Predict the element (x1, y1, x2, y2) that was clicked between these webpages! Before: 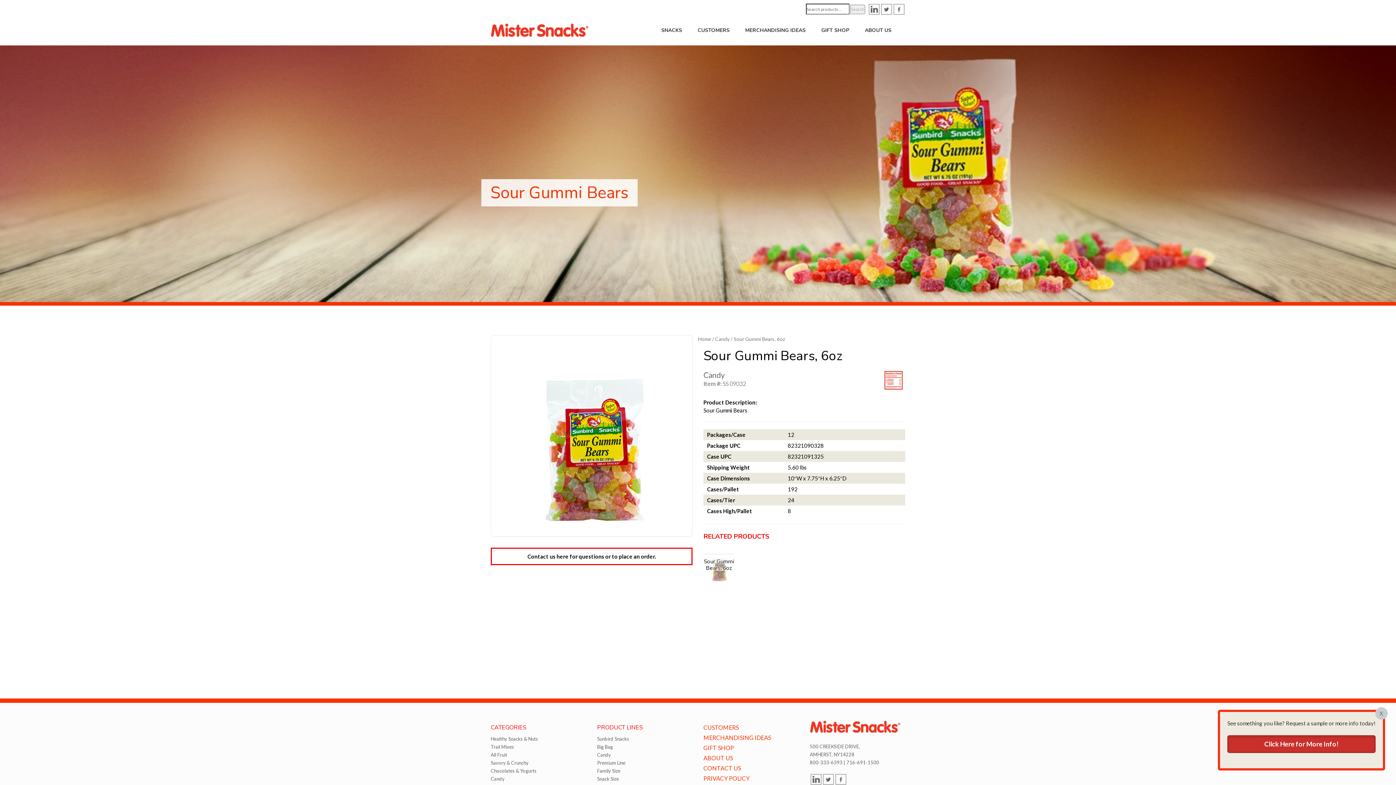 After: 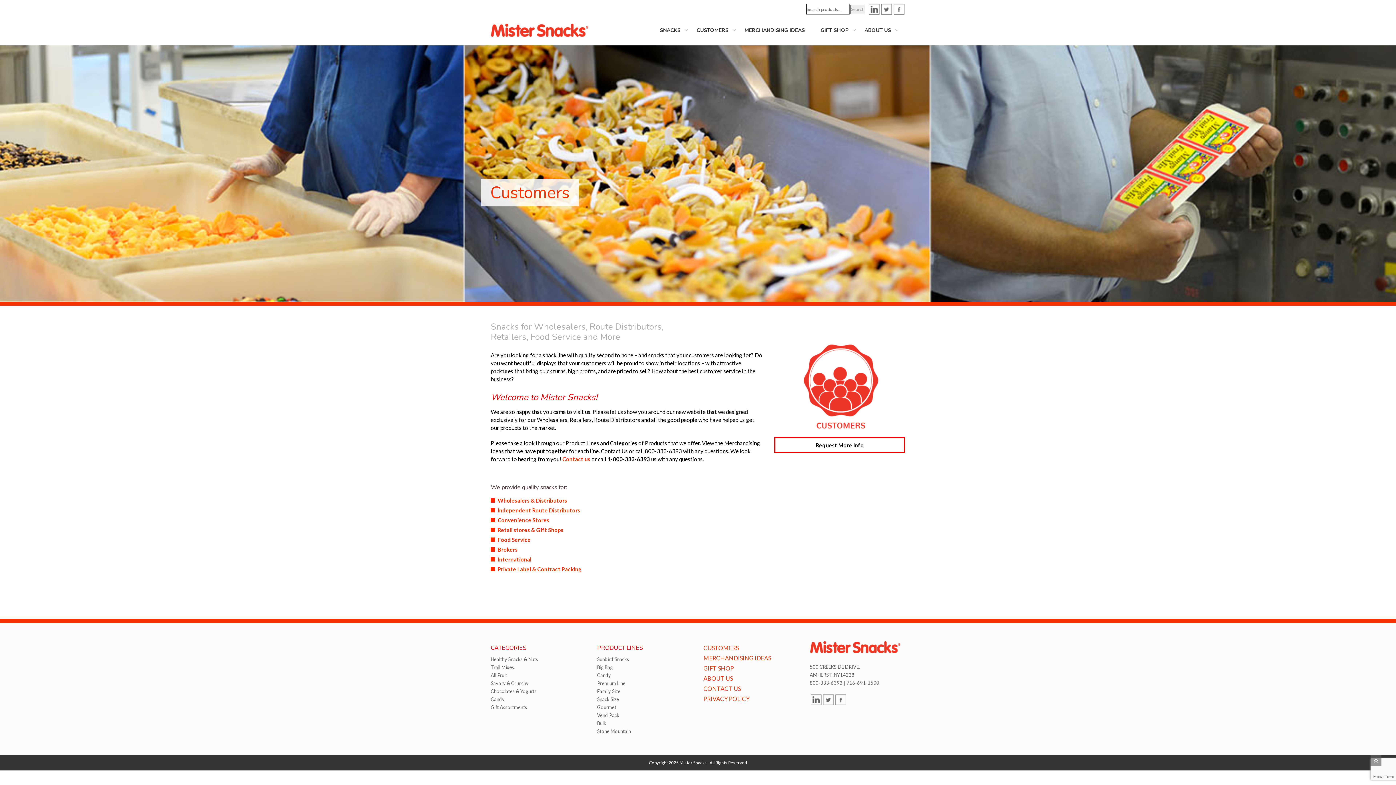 Action: label: CUSTOMERS bbox: (703, 724, 738, 731)